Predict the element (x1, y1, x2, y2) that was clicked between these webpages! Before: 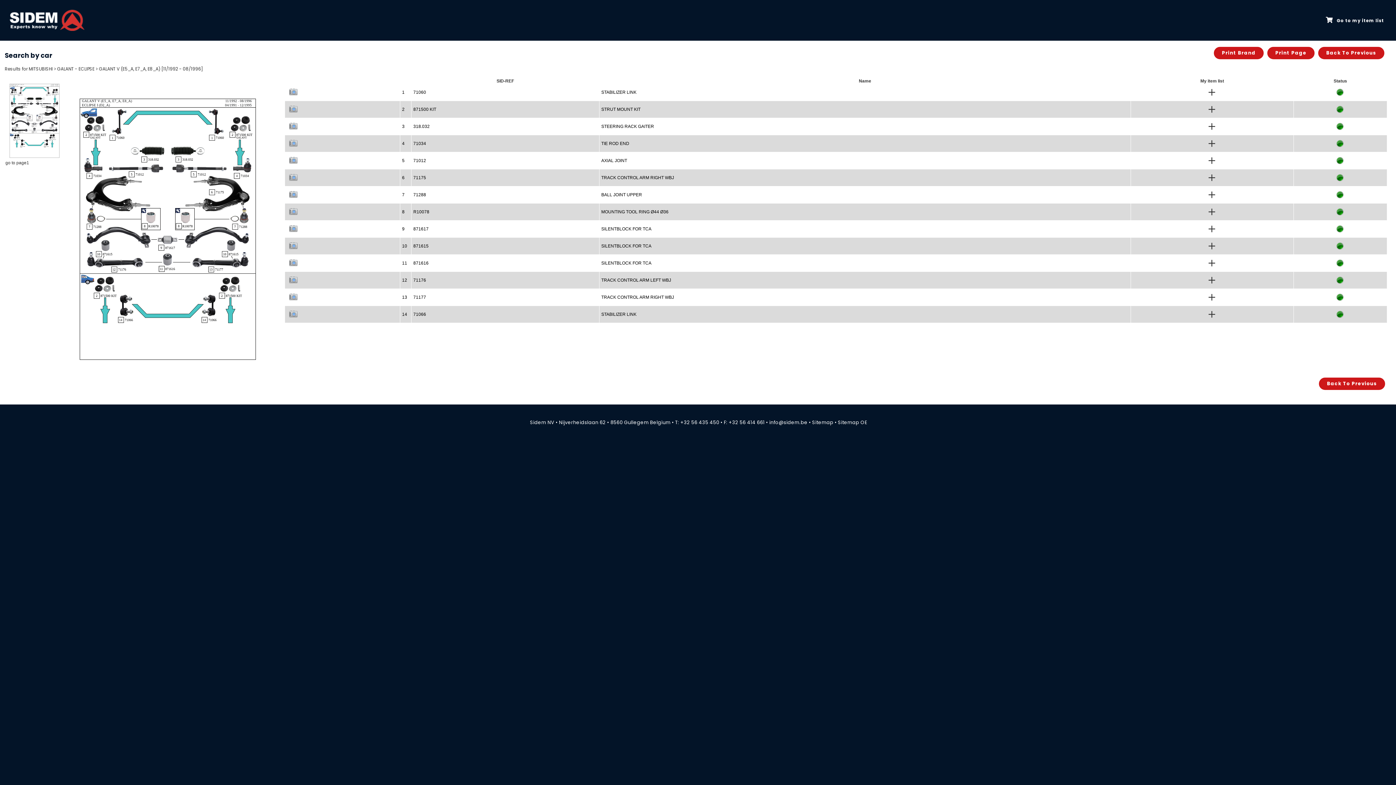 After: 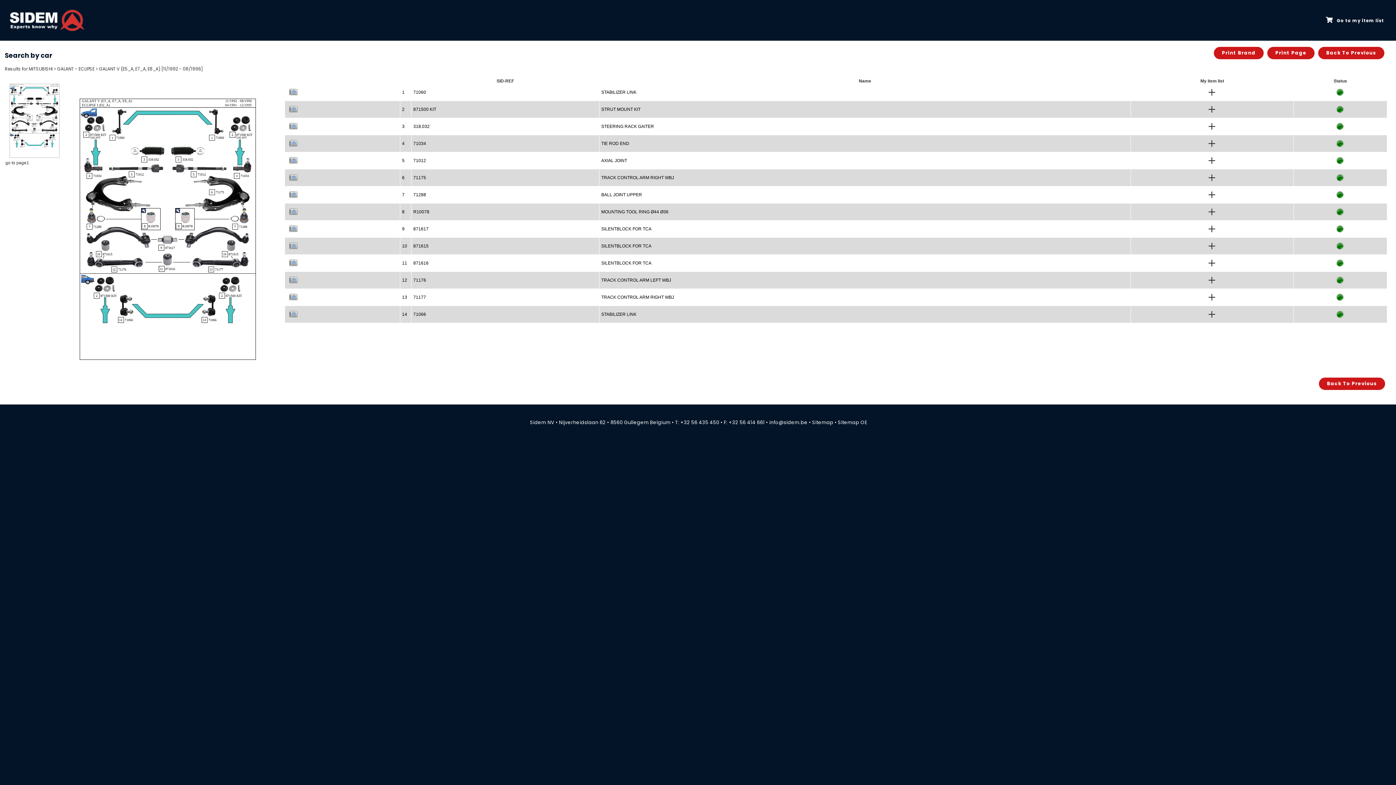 Action: bbox: (5, 78, 63, 165)